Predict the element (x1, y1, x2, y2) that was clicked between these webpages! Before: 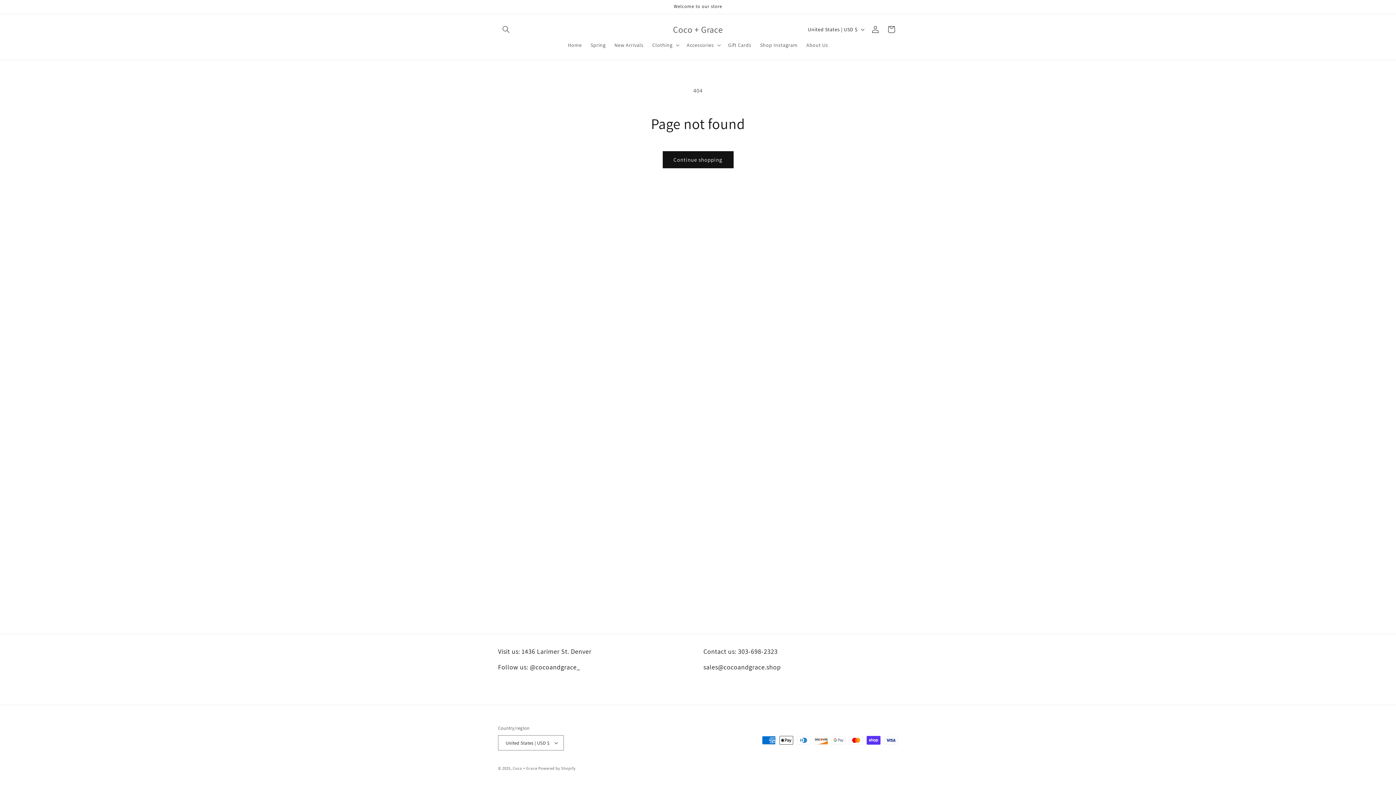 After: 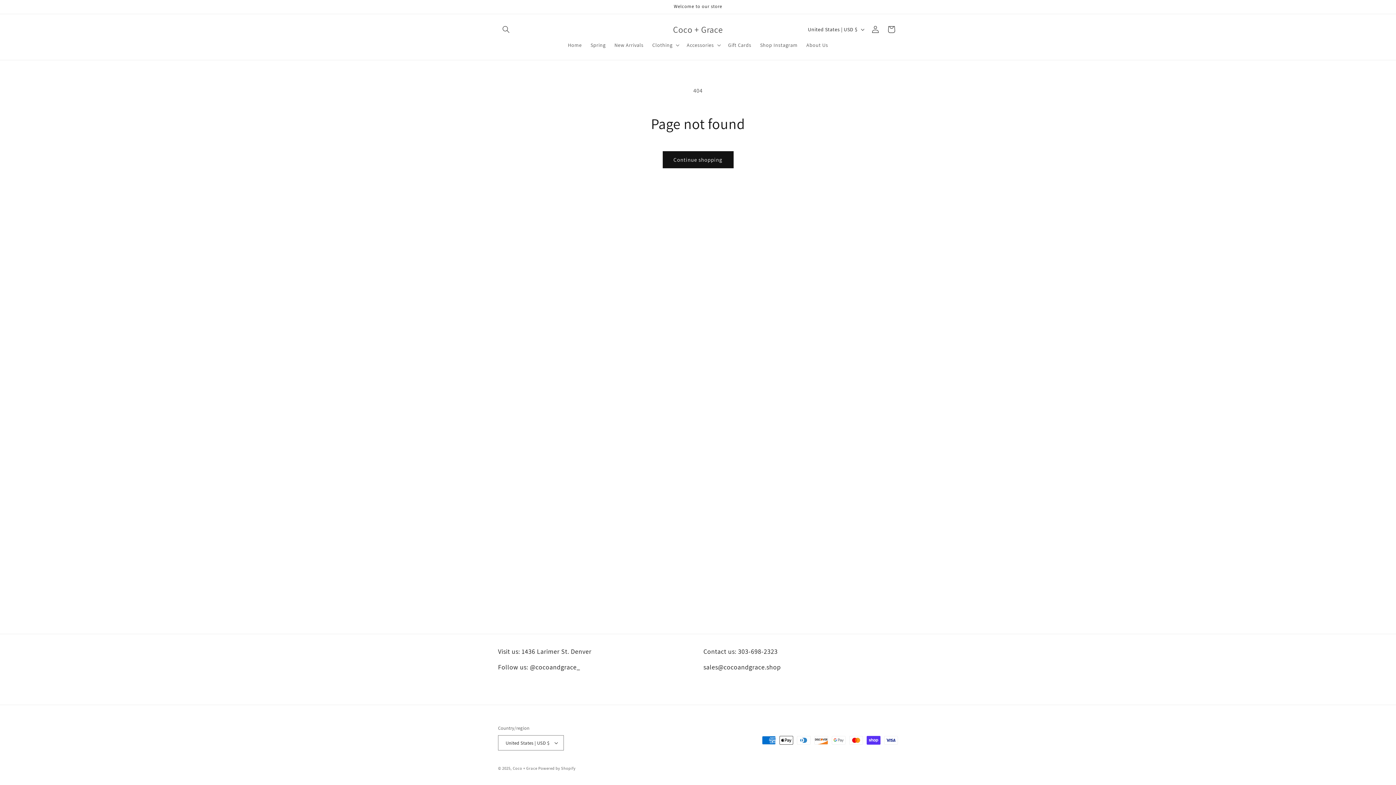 Action: label: Gift Cards bbox: (723, 37, 755, 52)